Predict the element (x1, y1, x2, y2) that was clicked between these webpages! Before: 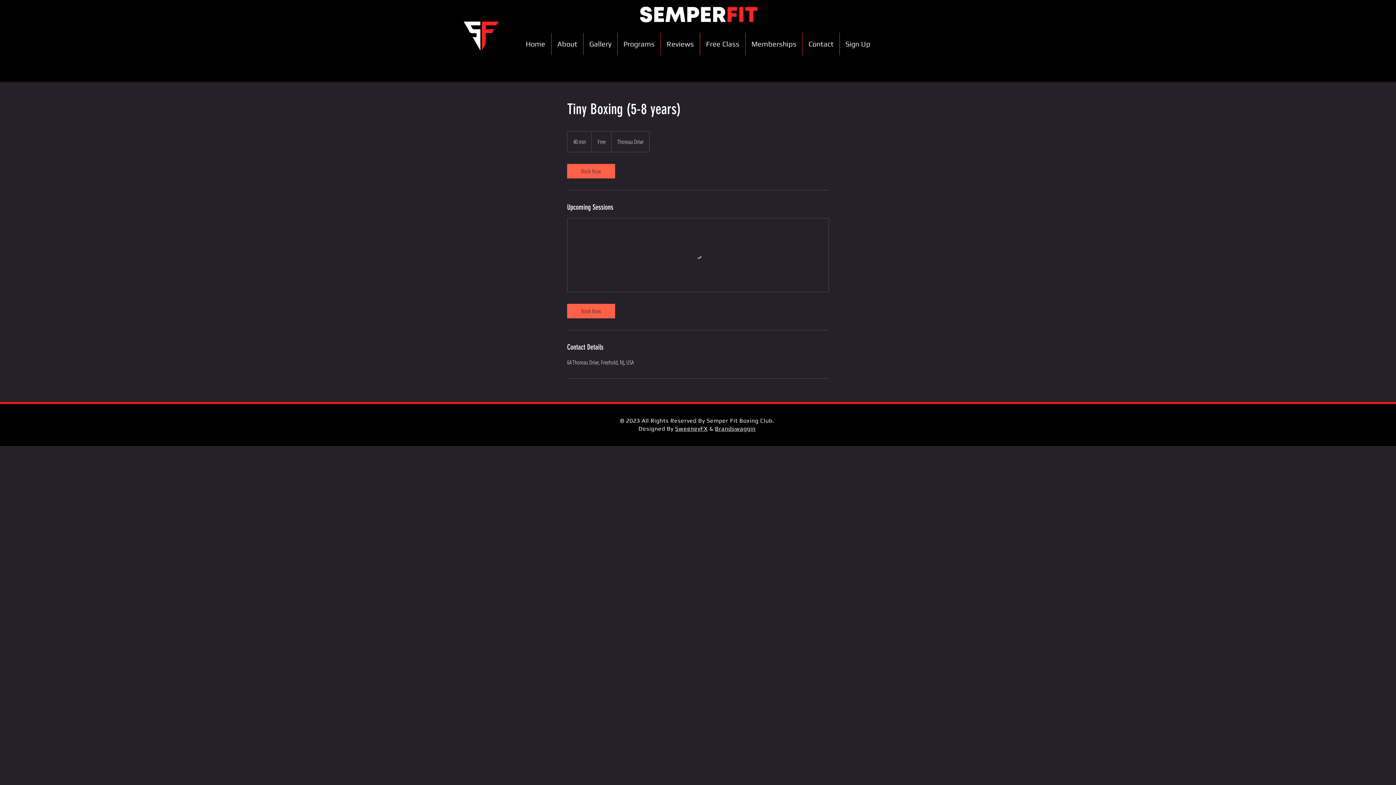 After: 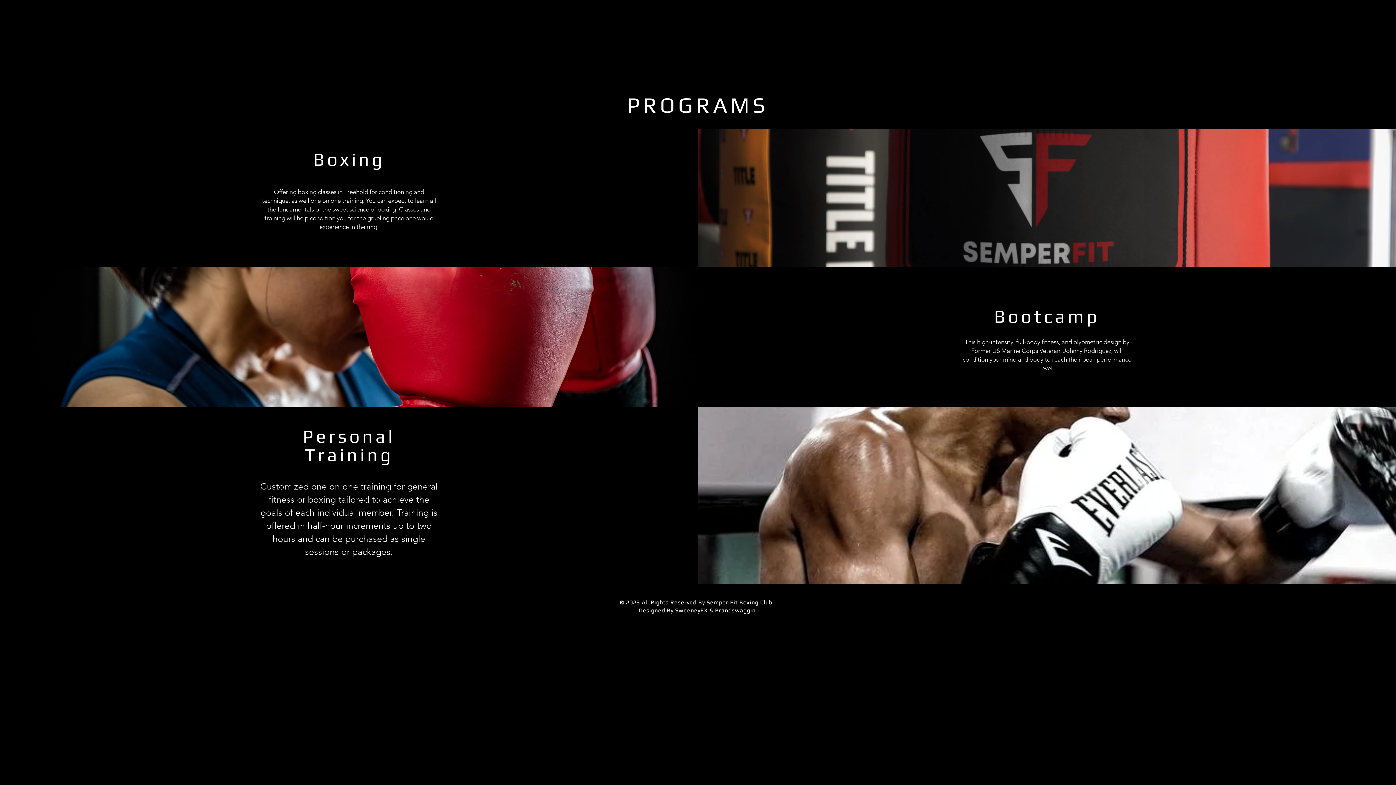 Action: label: Programs bbox: (617, 32, 660, 55)